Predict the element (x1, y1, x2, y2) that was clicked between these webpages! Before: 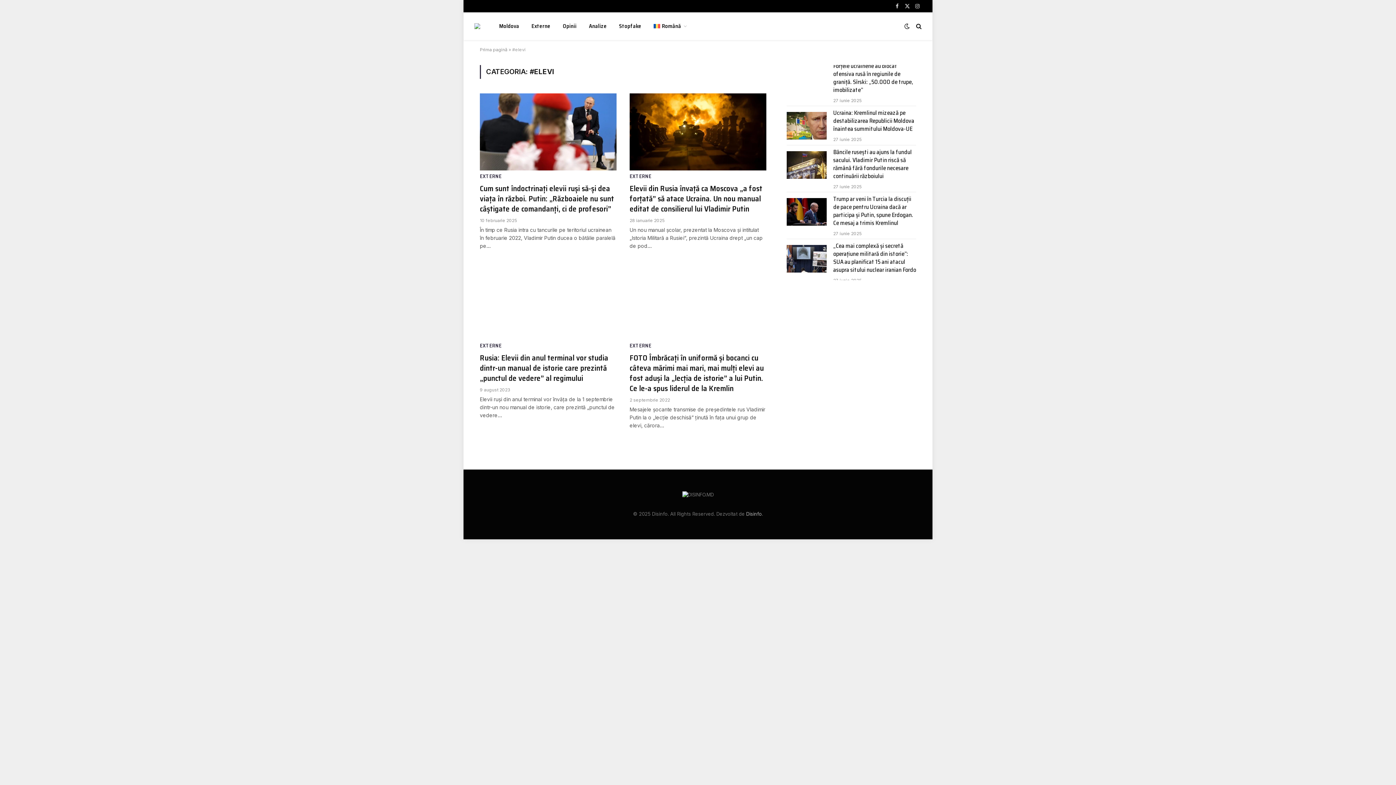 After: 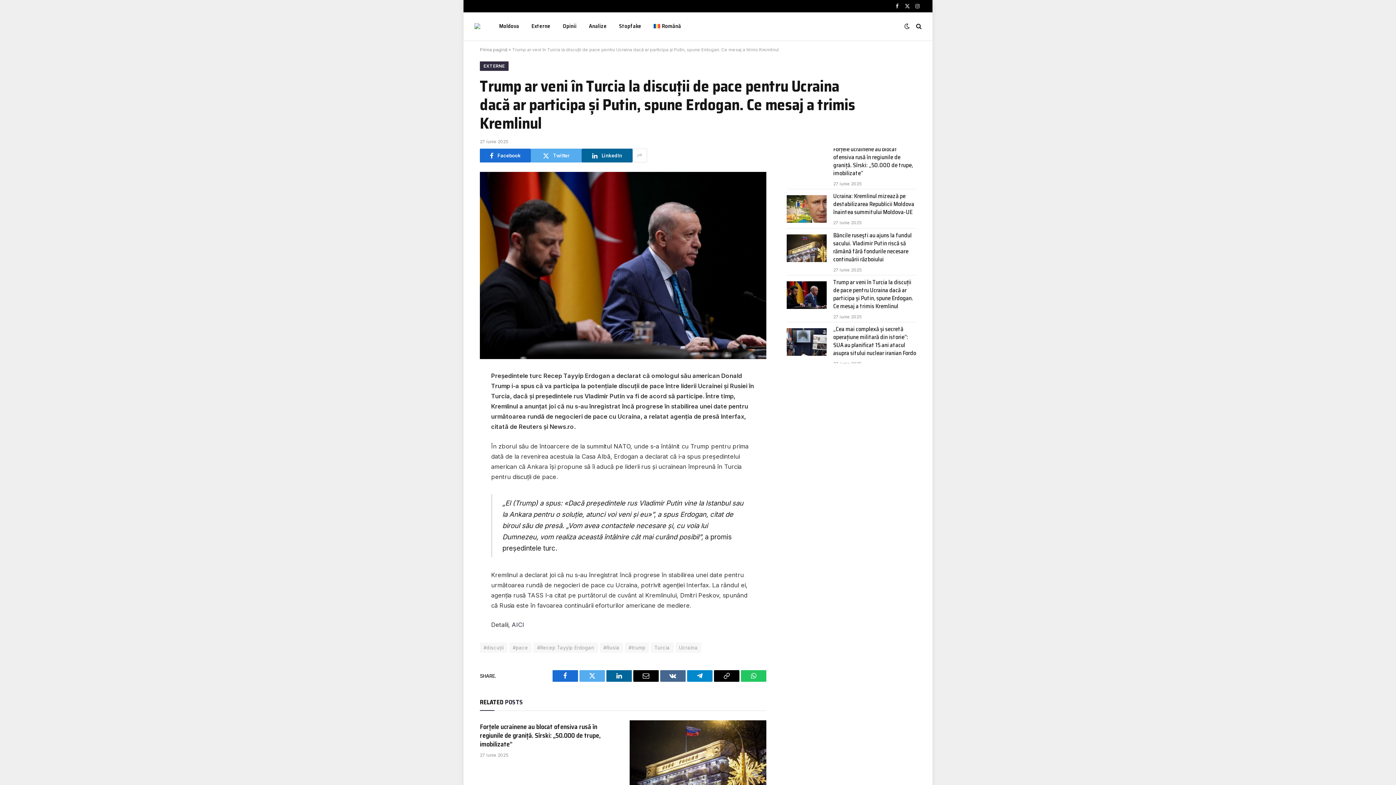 Action: bbox: (833, 195, 916, 227) label: Trump ar veni în Turcia la discuții de pace pentru Ucraina dacă ar participa și Putin, spune Erdogan. Ce mesaj a trimis Kremlinul